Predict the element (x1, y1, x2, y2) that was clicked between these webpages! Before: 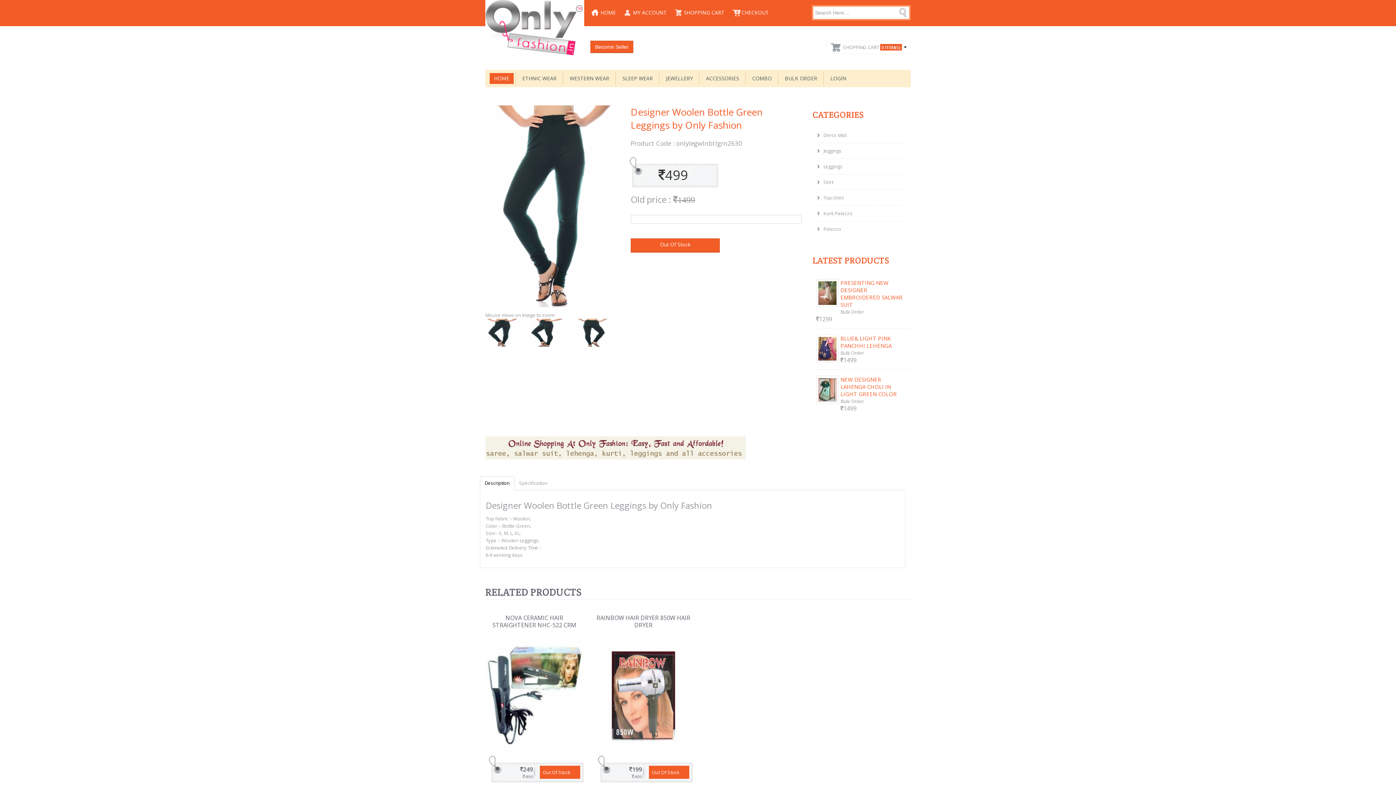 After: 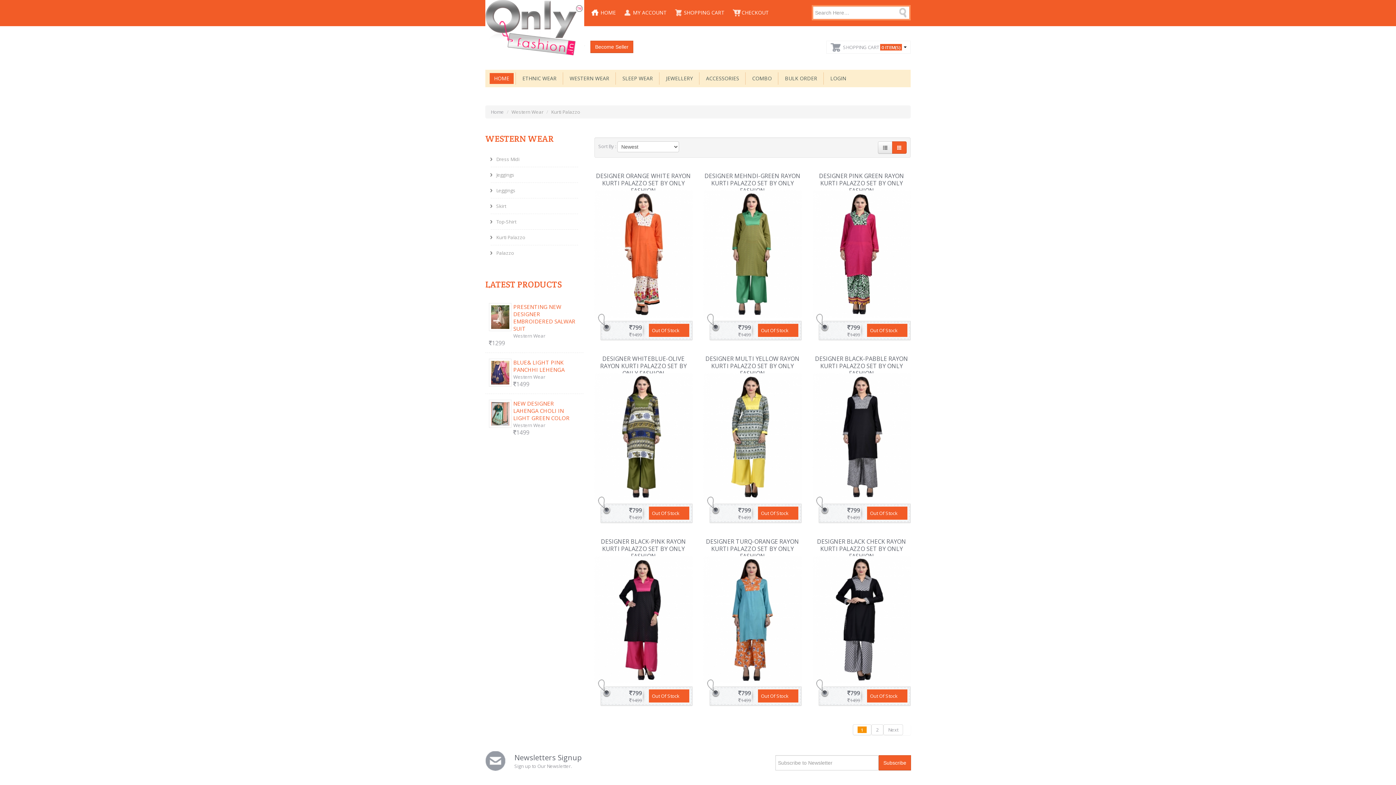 Action: bbox: (812, 205, 910, 221) label: Kurti Palazzo